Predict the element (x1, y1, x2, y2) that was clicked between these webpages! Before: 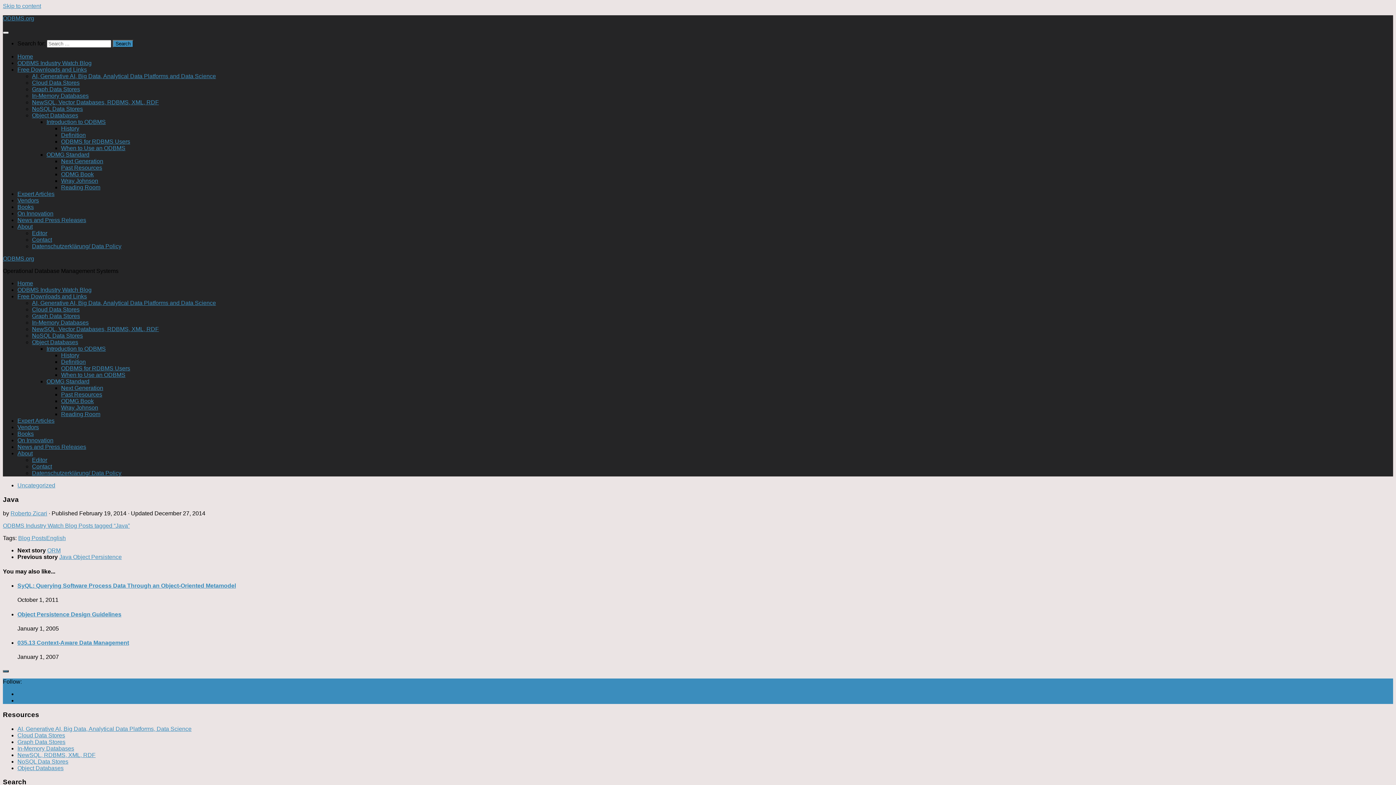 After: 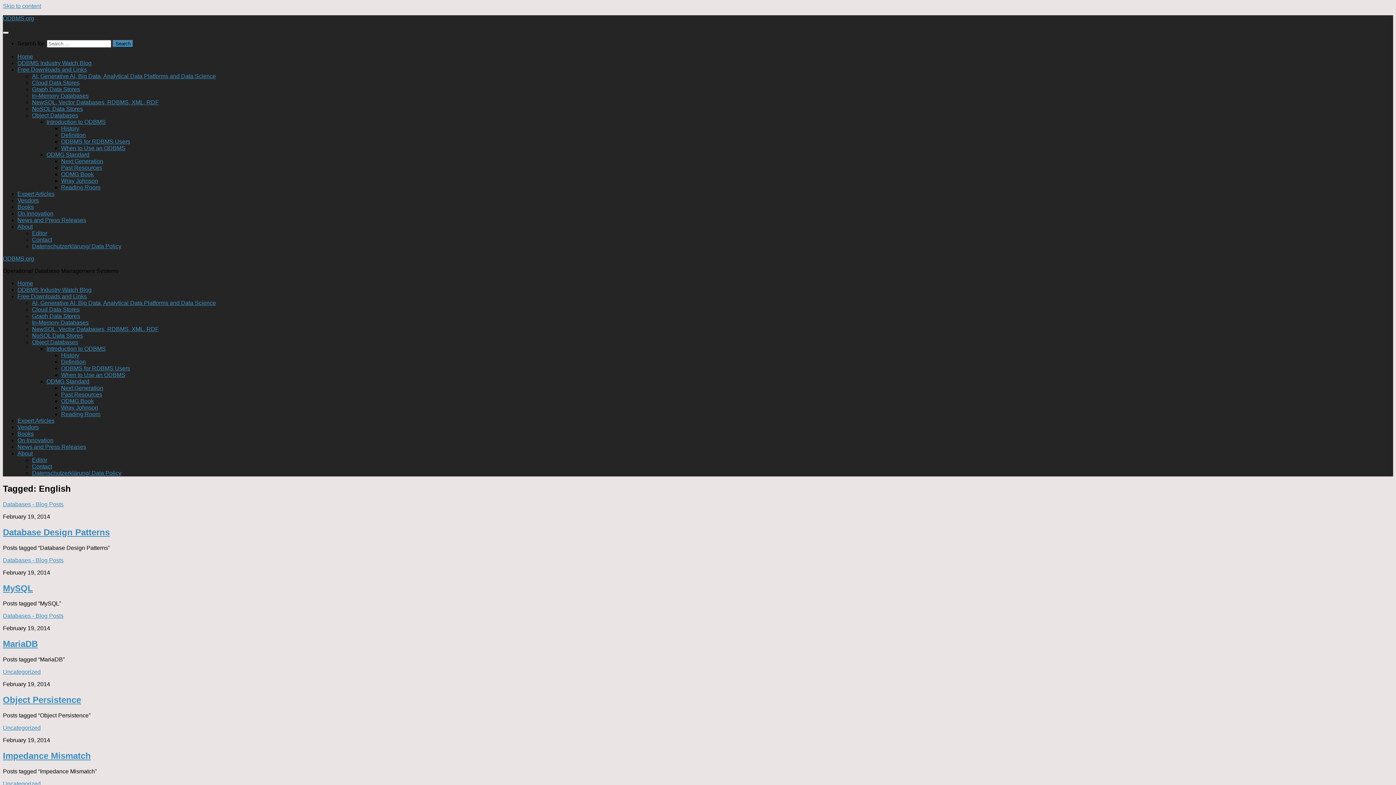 Action: label: English bbox: (46, 535, 65, 541)